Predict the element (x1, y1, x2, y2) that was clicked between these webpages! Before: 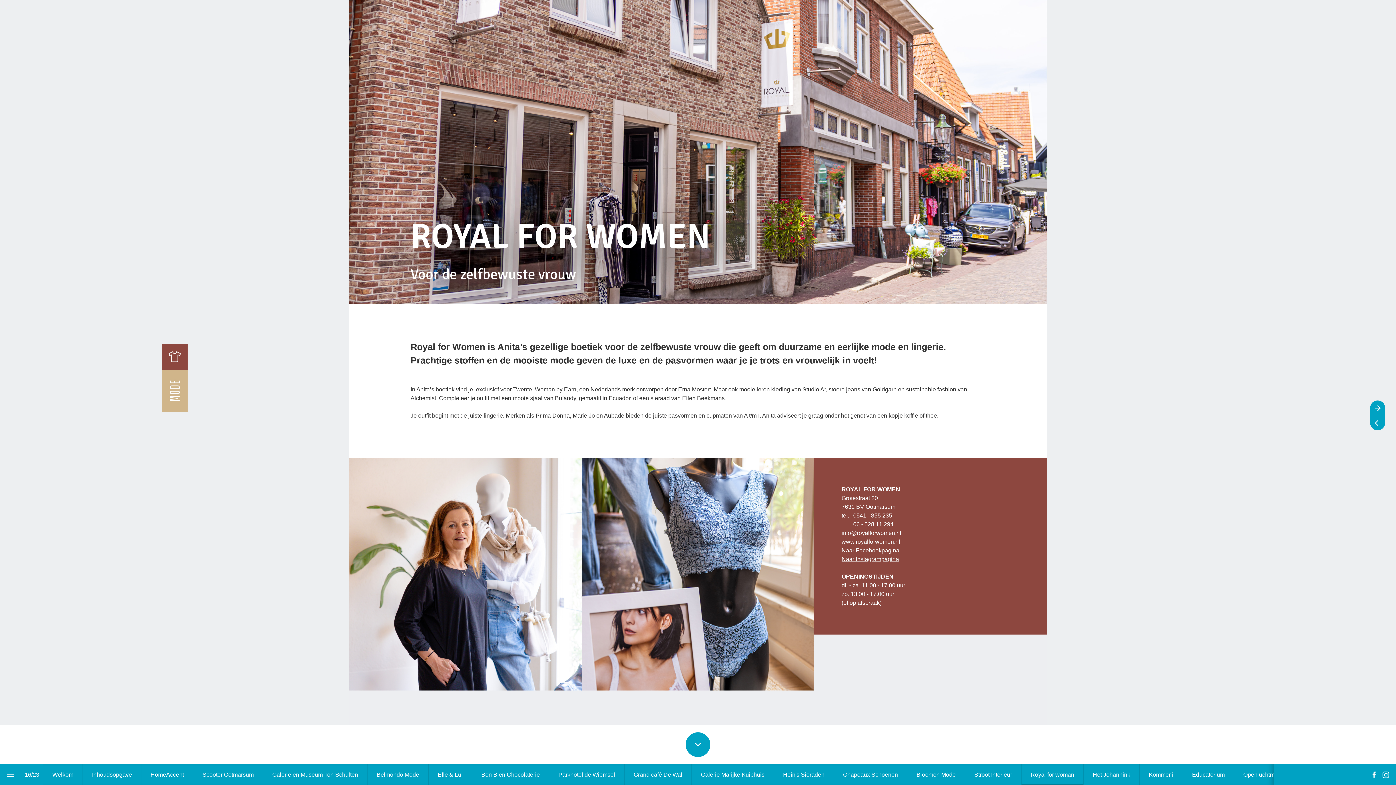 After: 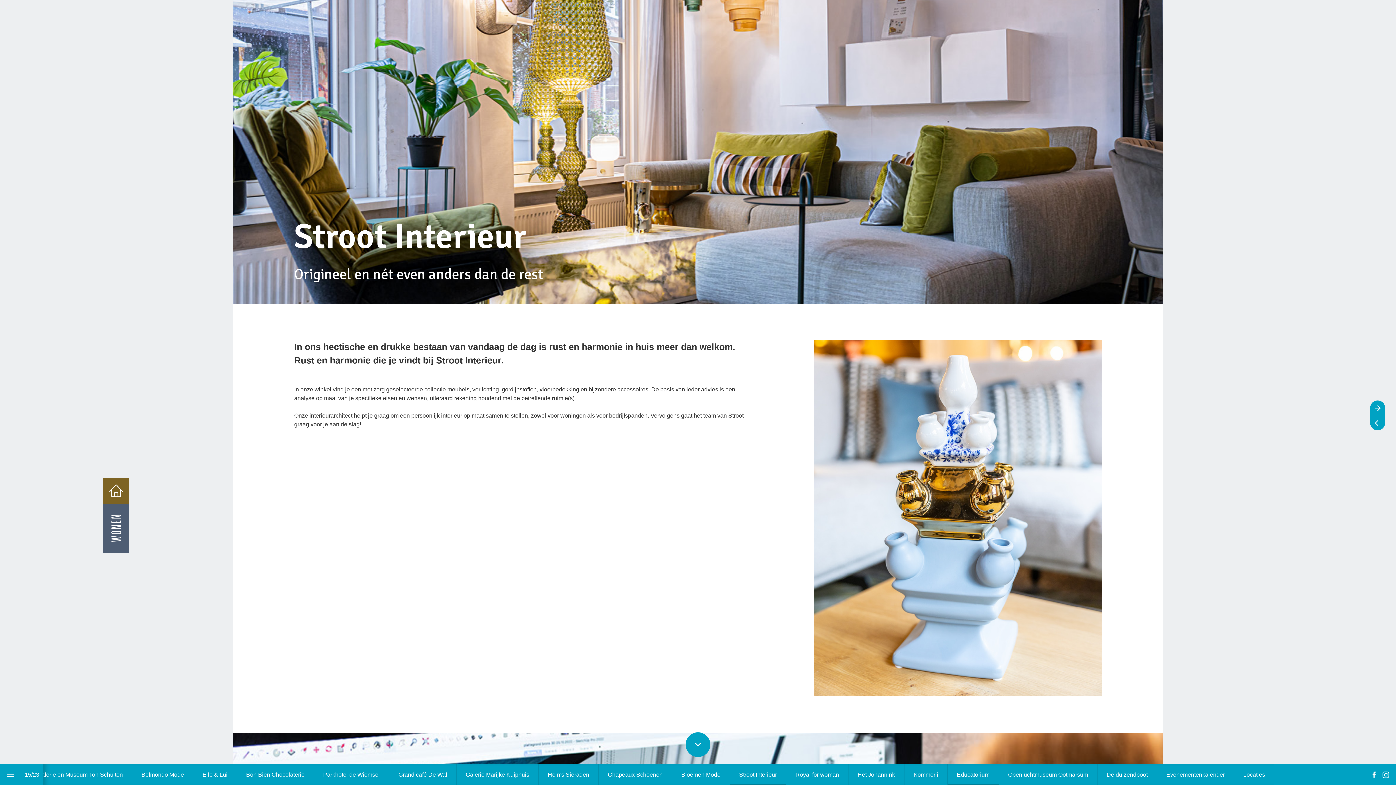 Action: label: Stroot Interieur bbox: (965, 764, 1021, 785)